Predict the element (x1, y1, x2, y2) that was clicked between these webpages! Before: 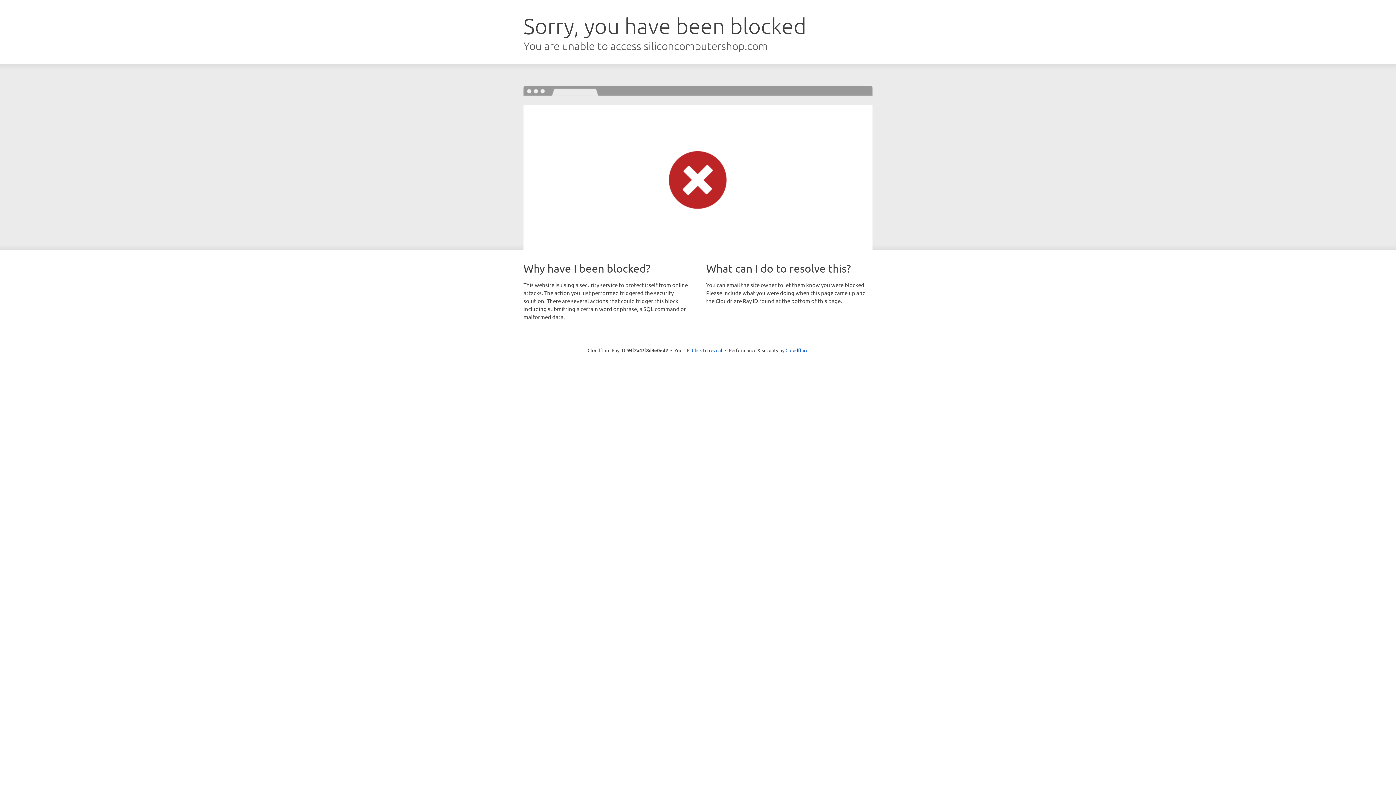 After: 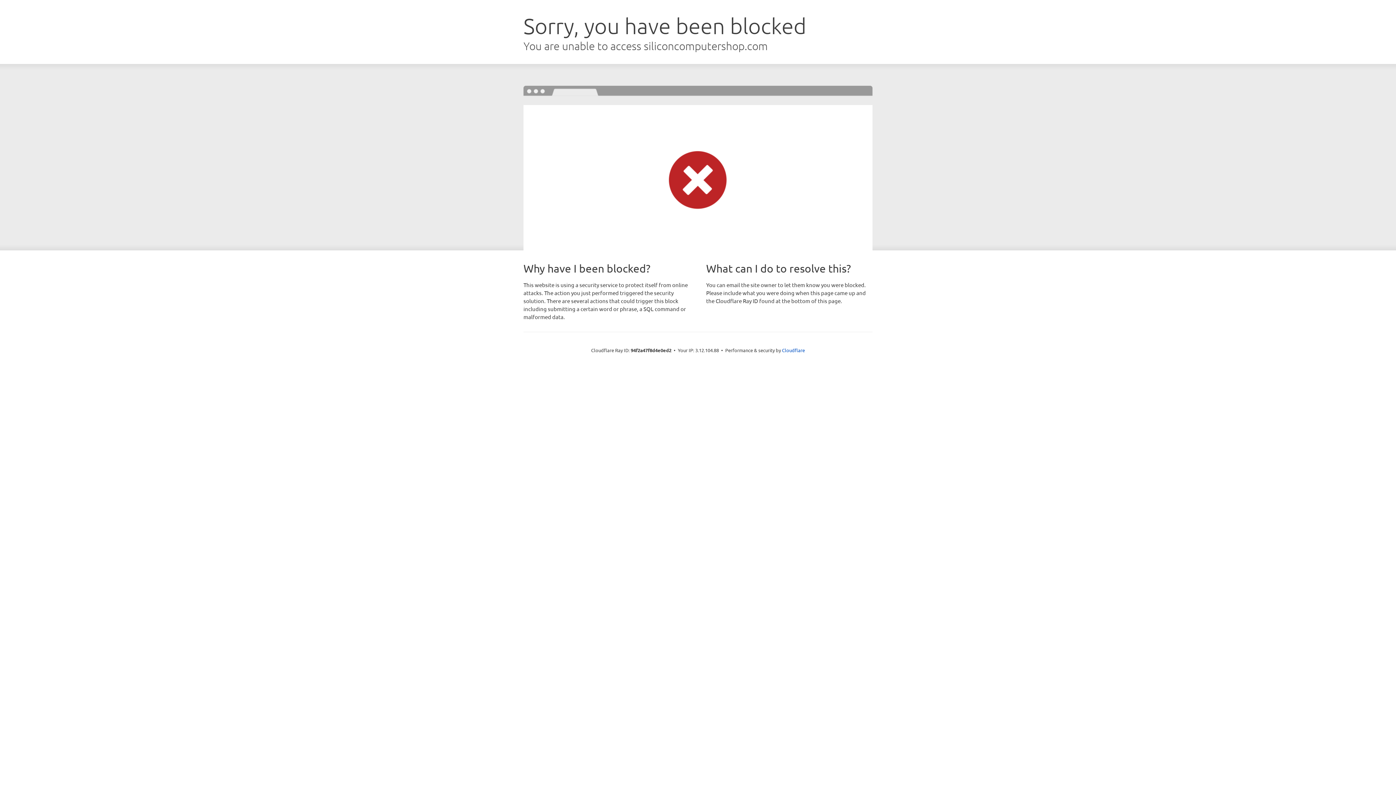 Action: bbox: (692, 346, 722, 353) label: Click to reveal